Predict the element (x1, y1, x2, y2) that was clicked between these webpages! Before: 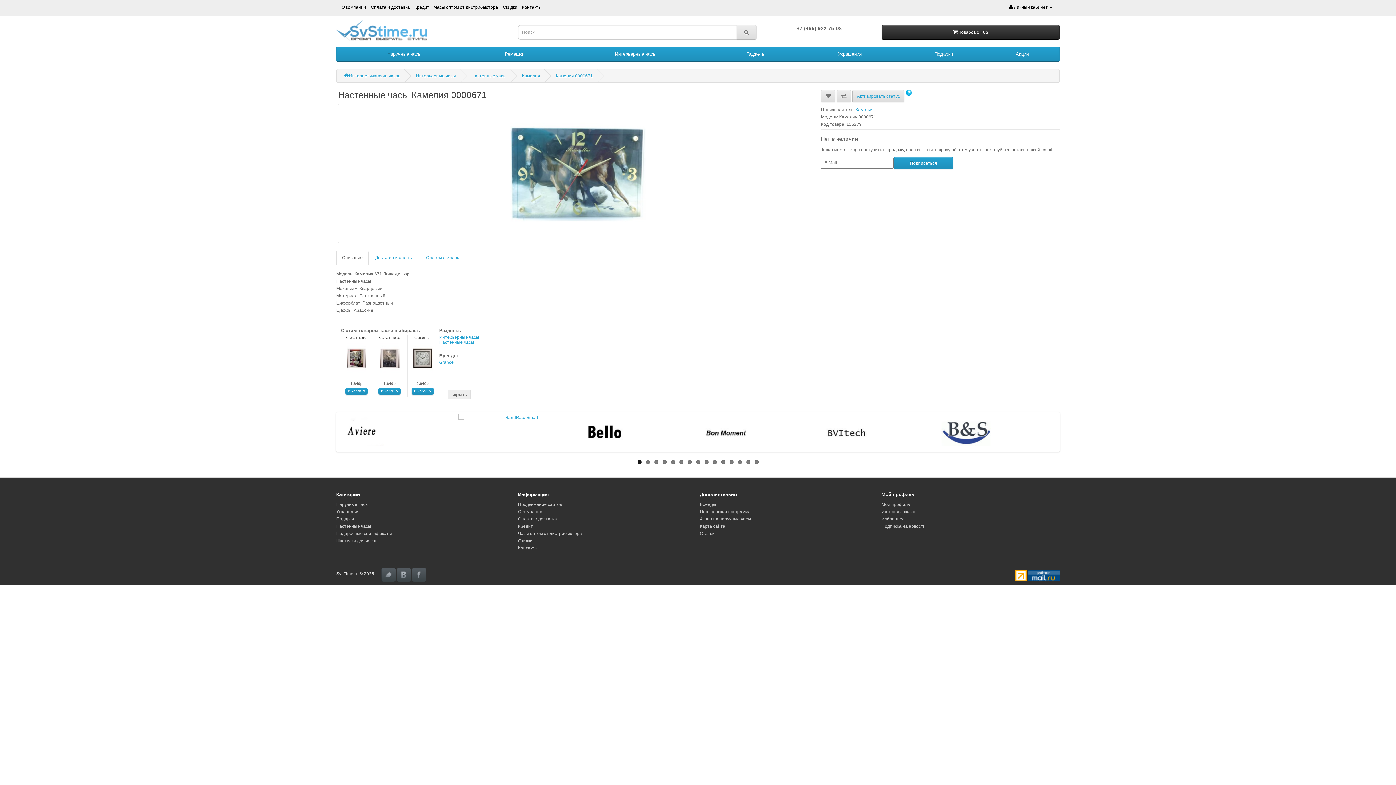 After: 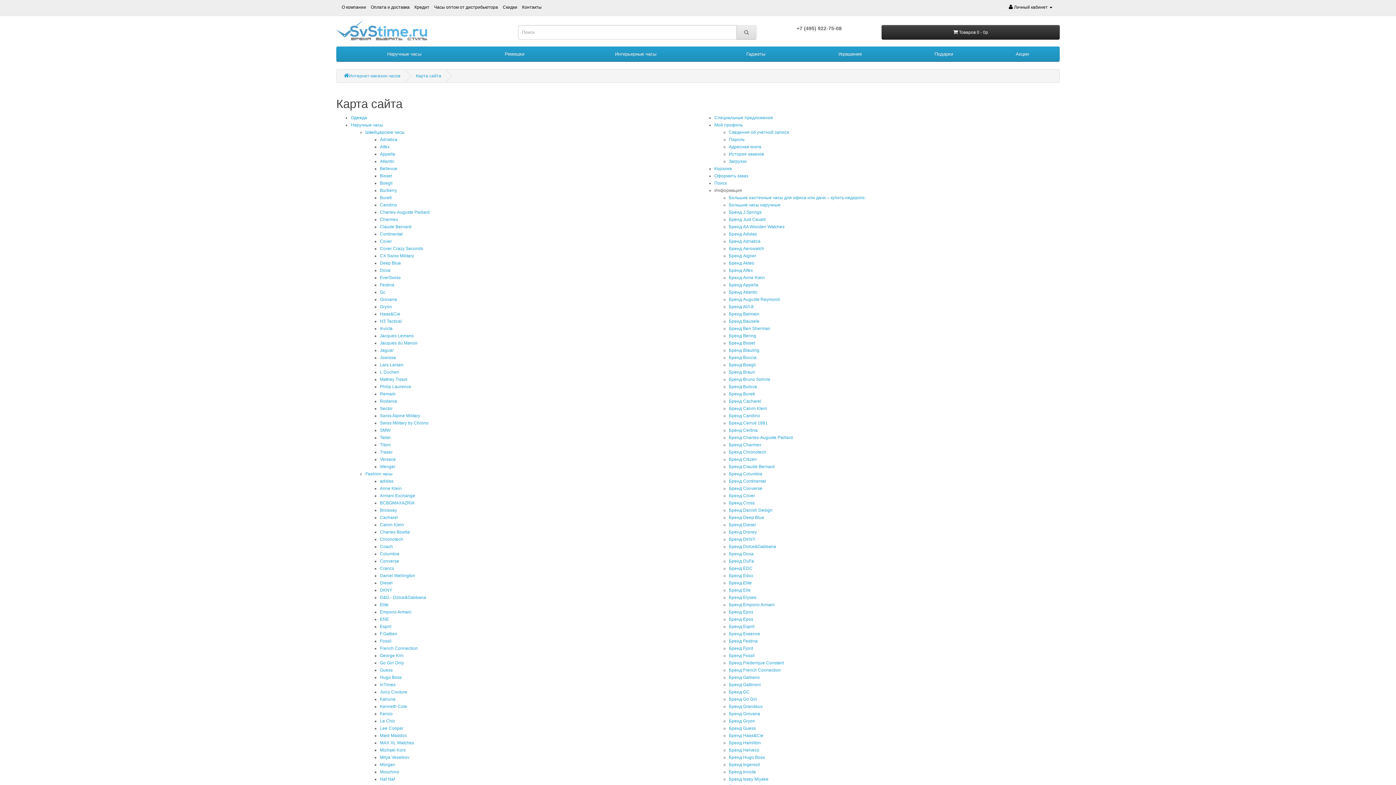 Action: label: Карта сайта bbox: (700, 524, 725, 529)